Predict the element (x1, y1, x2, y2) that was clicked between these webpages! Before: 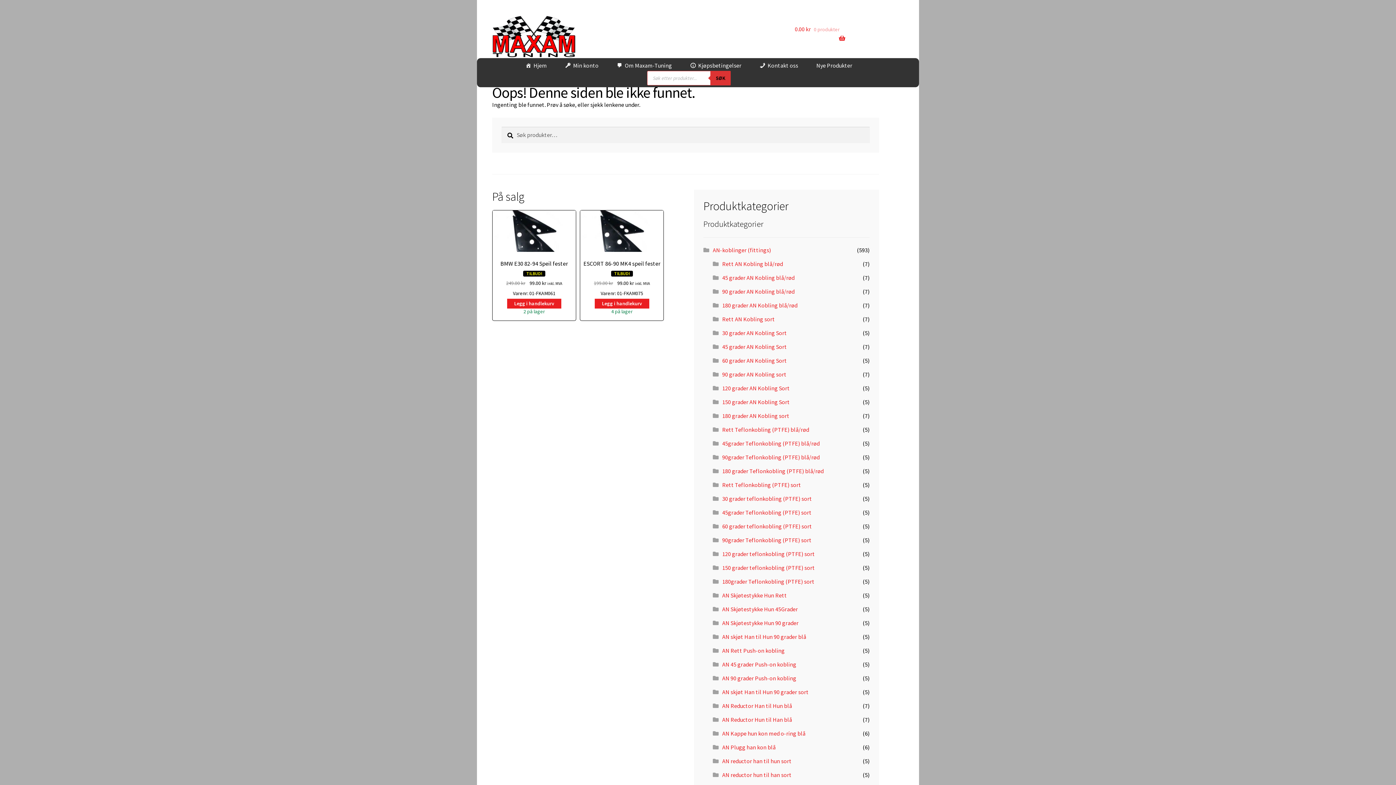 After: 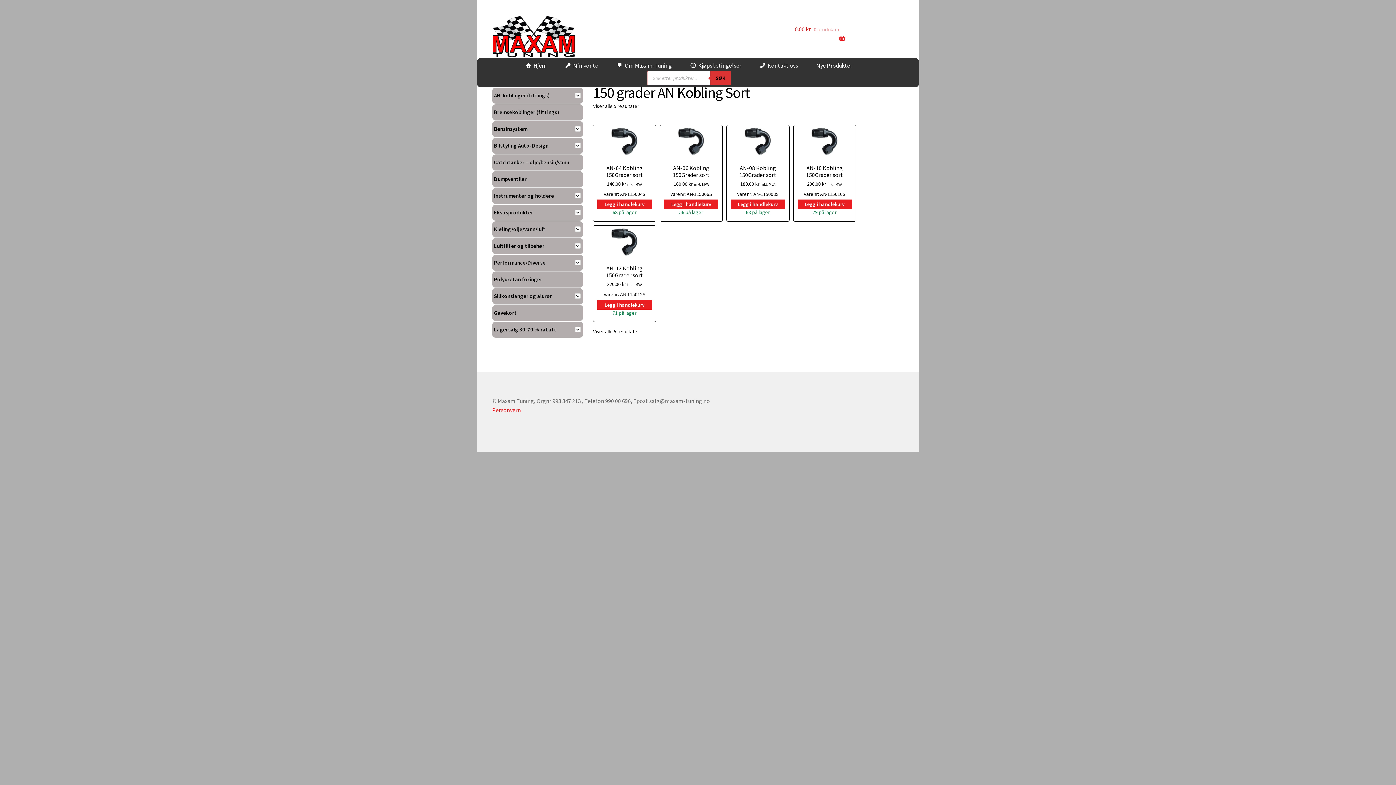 Action: bbox: (722, 398, 790, 405) label: 150 grader AN Kobling Sort